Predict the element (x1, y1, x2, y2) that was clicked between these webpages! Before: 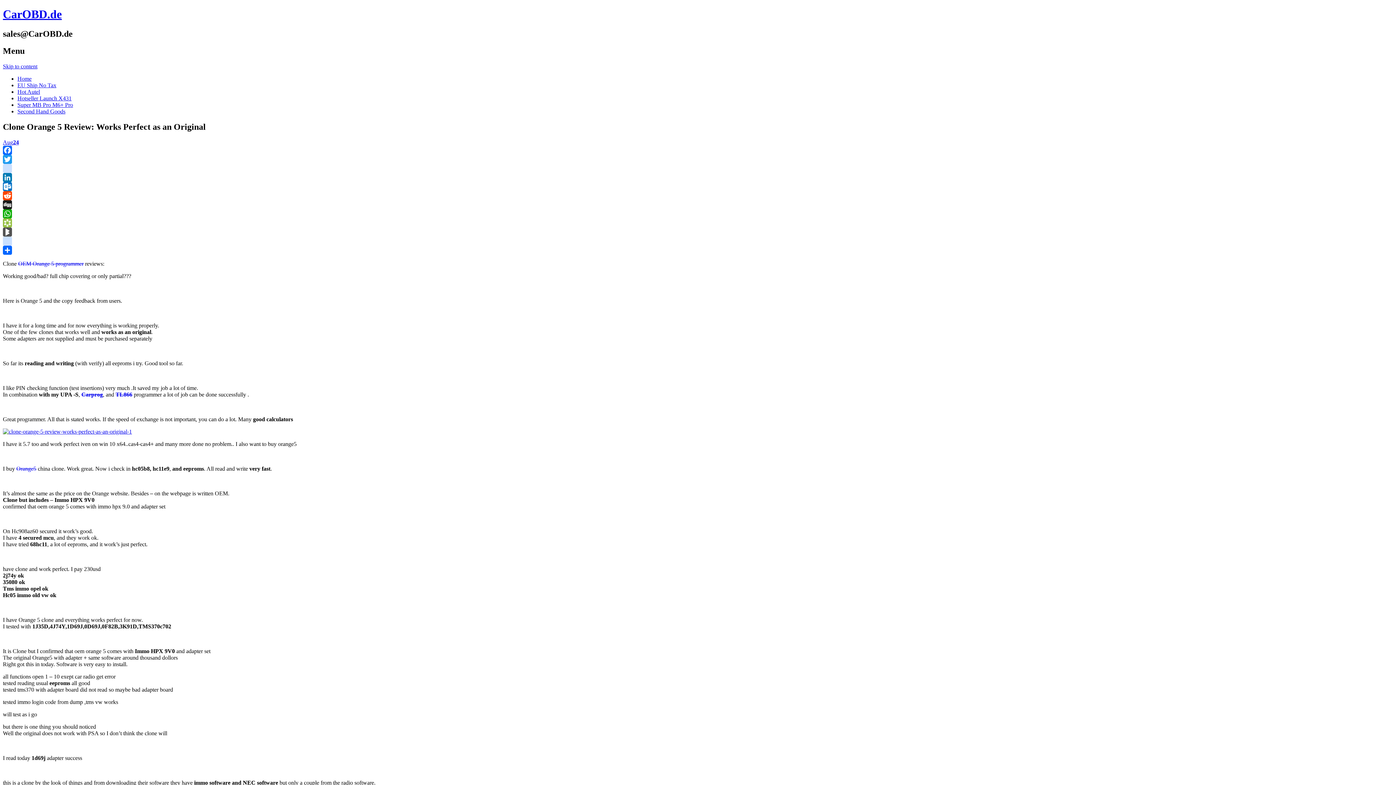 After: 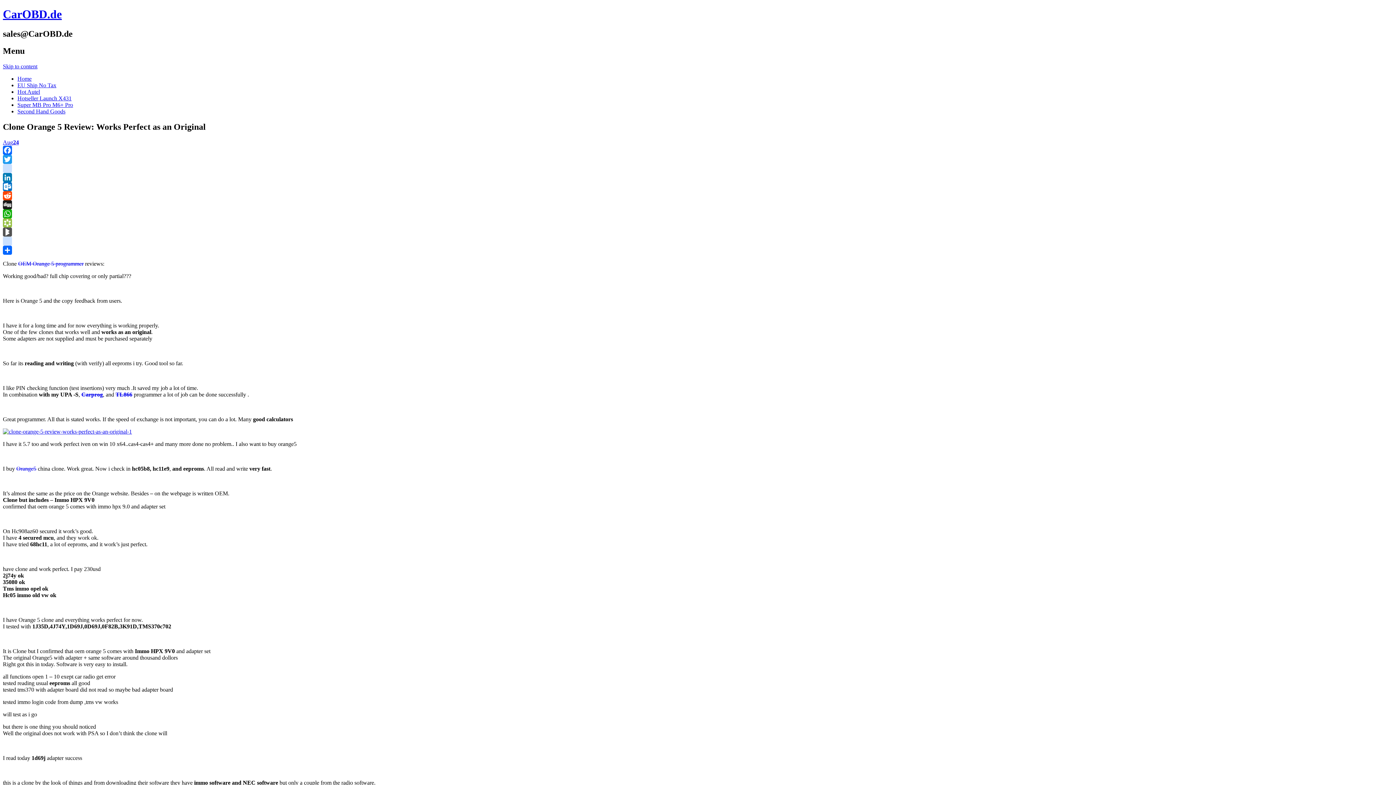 Action: label: EU Ship No Tax bbox: (17, 82, 56, 88)